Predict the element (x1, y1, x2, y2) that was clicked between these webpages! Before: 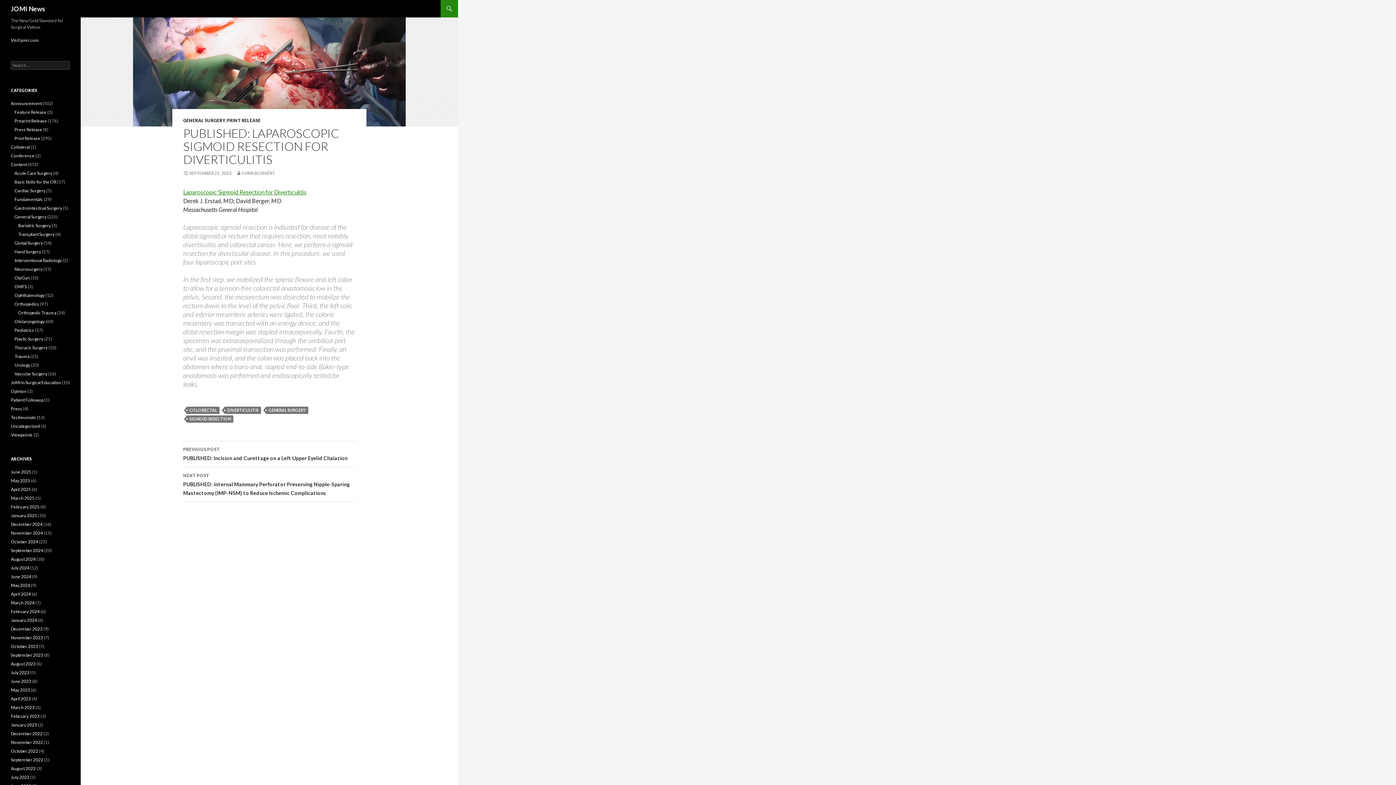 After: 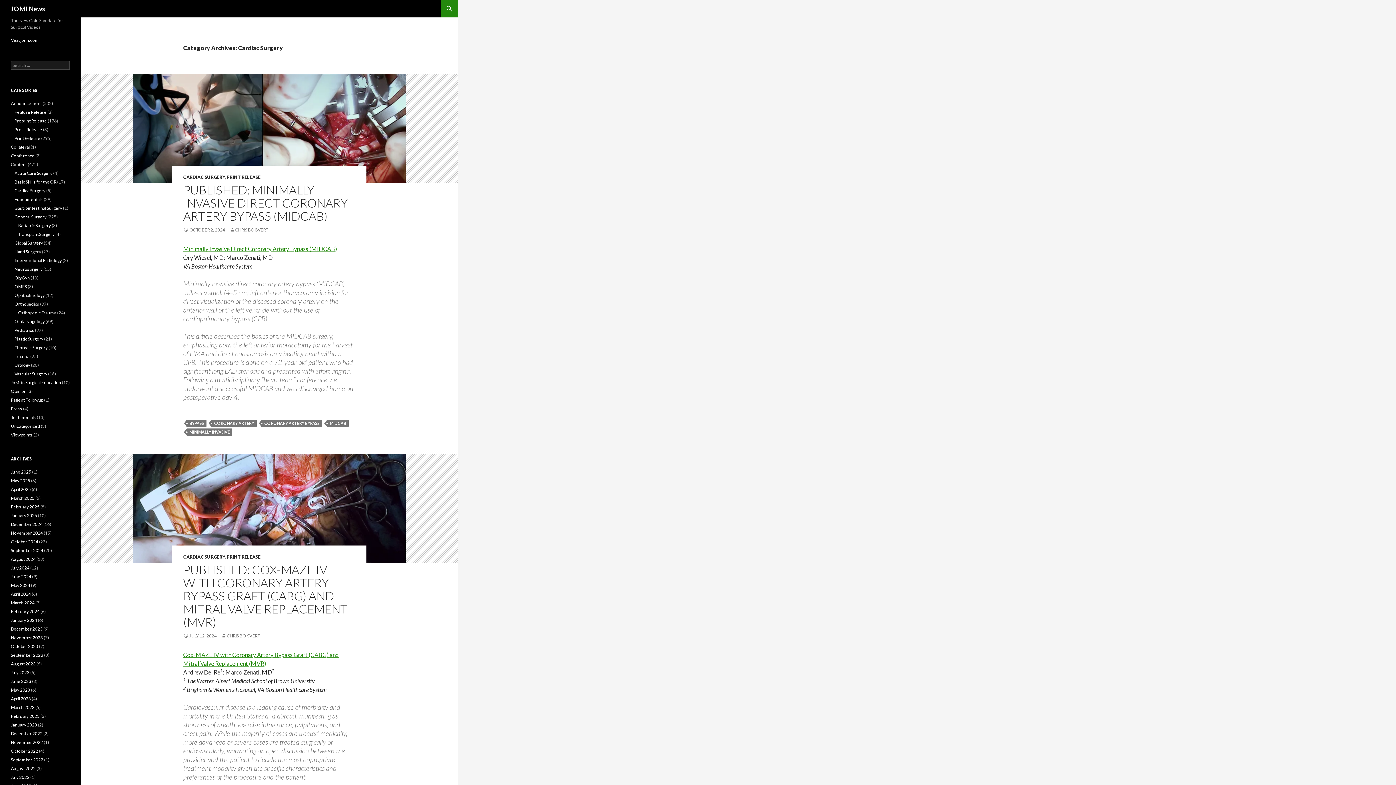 Action: label: Cardiac Surgery bbox: (14, 188, 45, 193)